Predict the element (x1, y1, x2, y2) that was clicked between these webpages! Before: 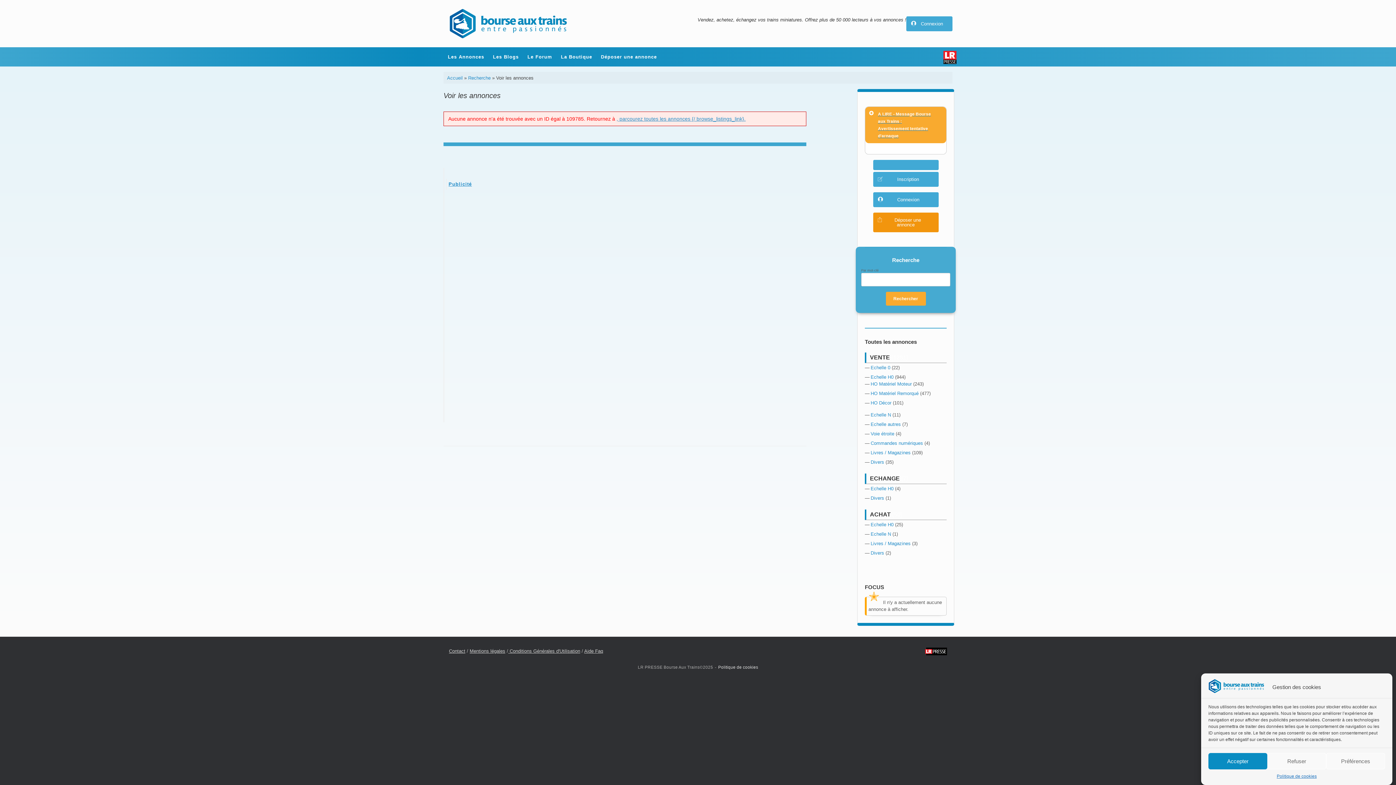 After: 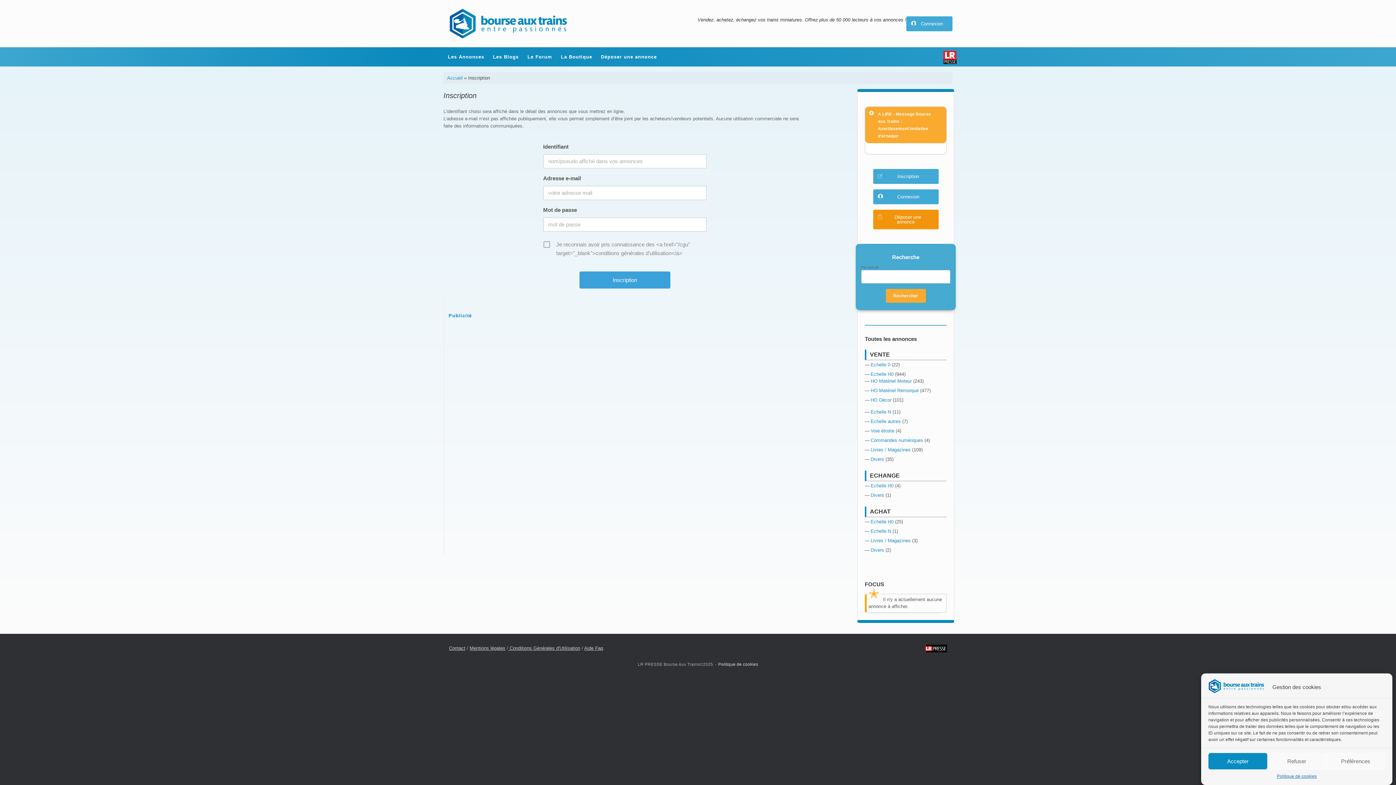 Action: label: Inscription bbox: (873, 171, 938, 186)